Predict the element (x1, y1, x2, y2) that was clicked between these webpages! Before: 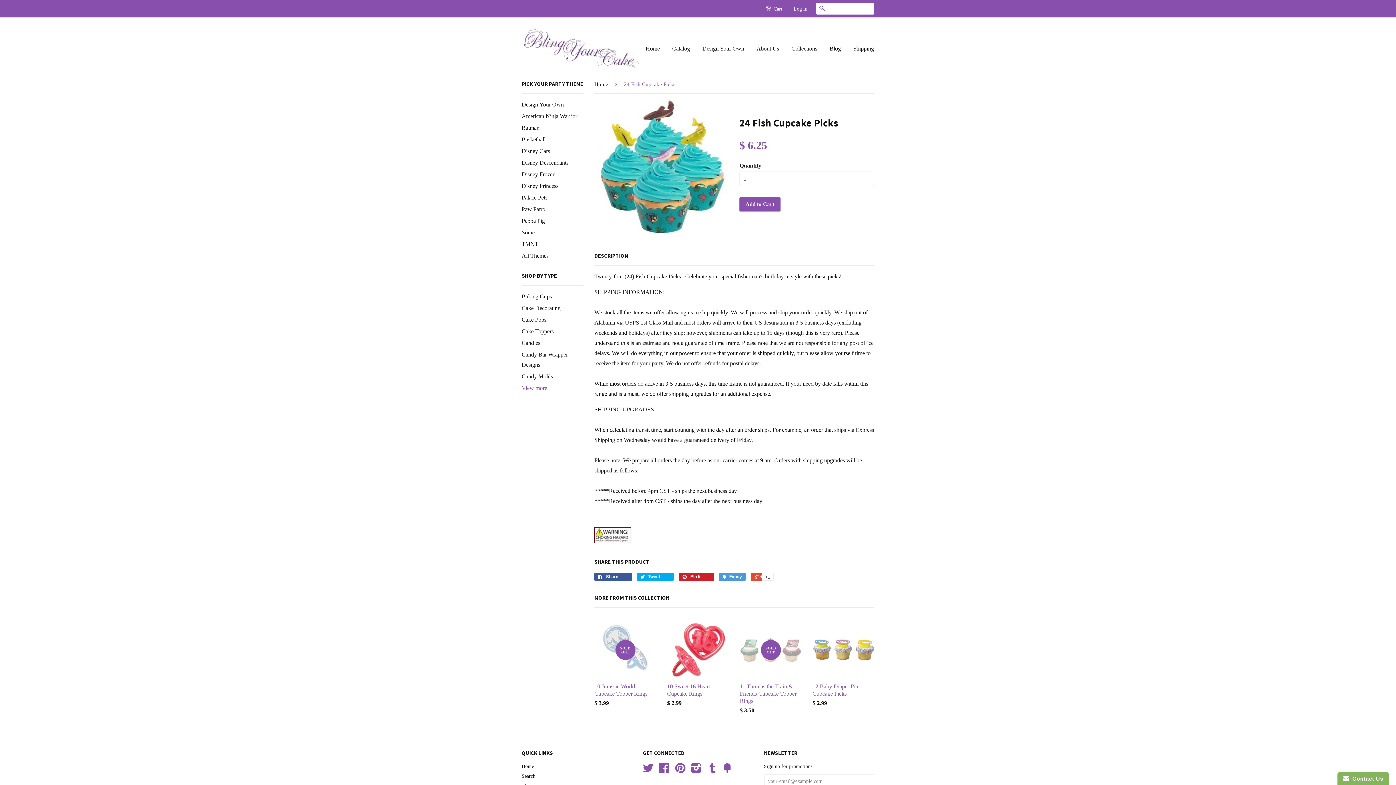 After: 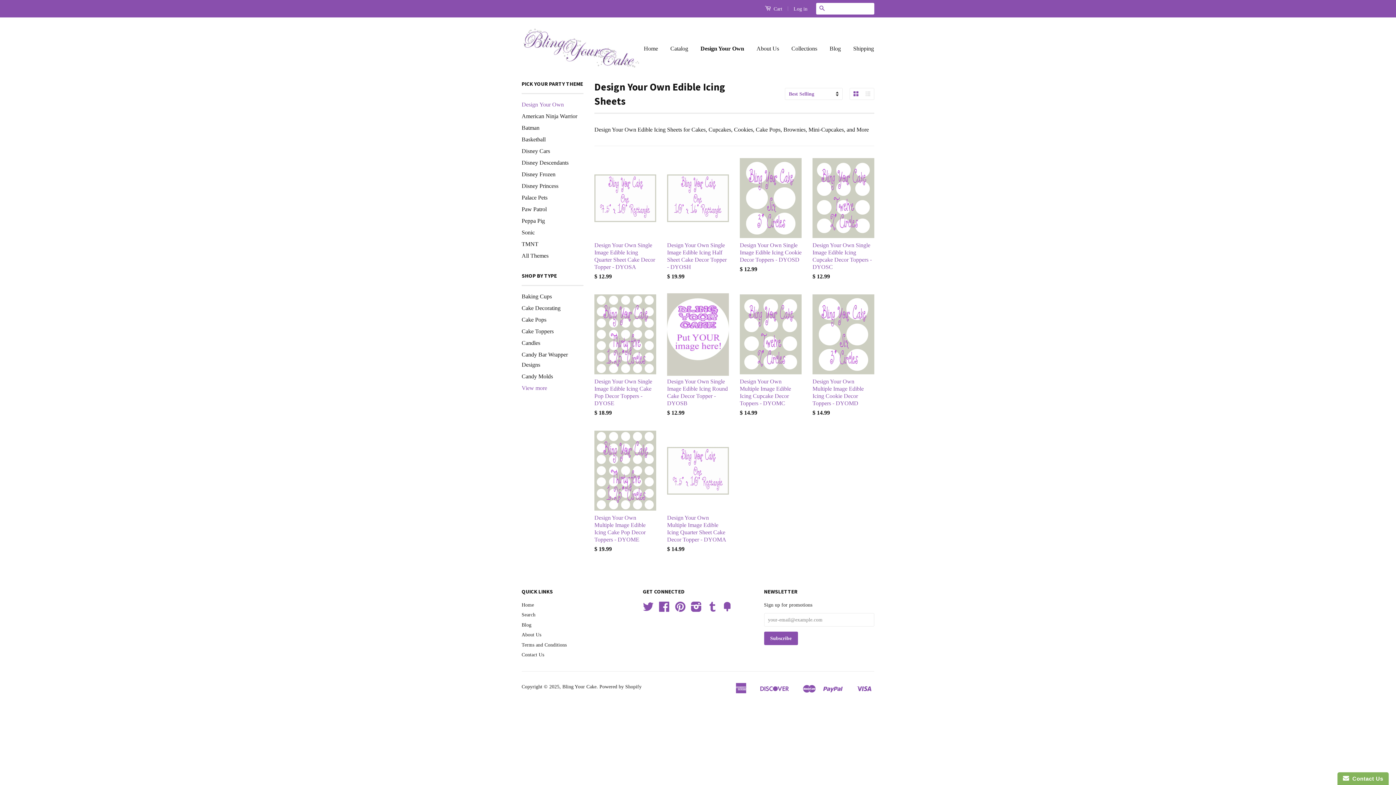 Action: bbox: (697, 38, 749, 59) label: Design Your Own